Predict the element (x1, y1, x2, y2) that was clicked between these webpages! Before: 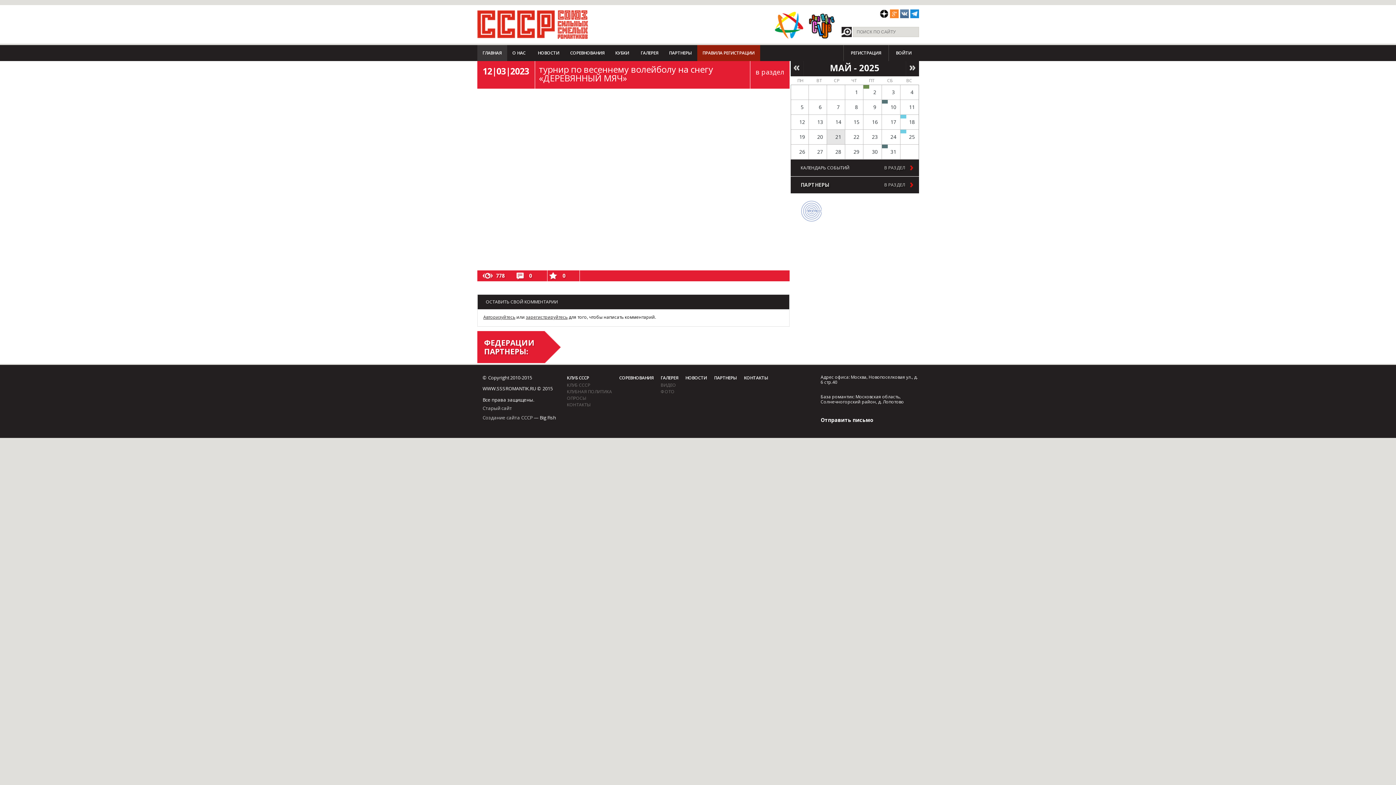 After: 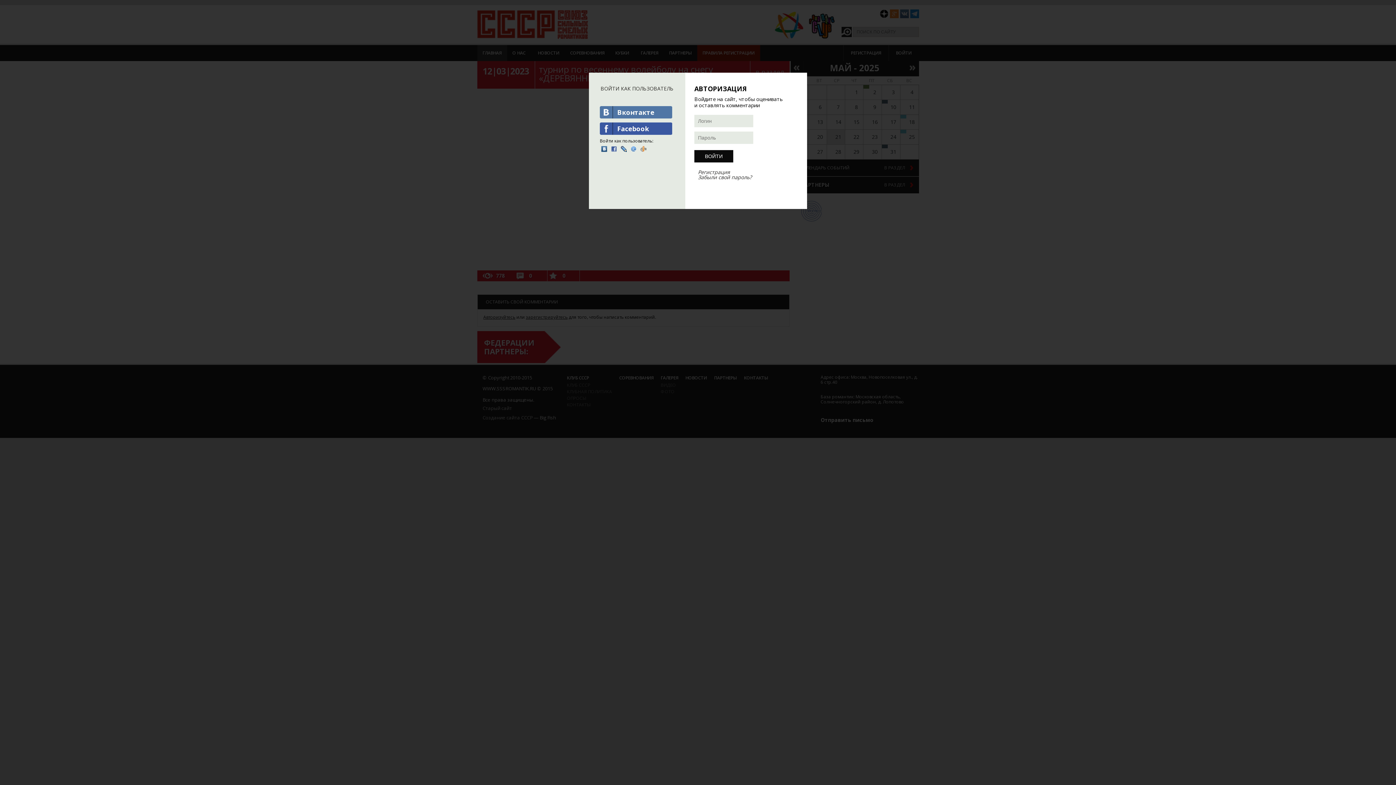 Action: bbox: (888, 45, 919, 61) label: ВОЙТИ